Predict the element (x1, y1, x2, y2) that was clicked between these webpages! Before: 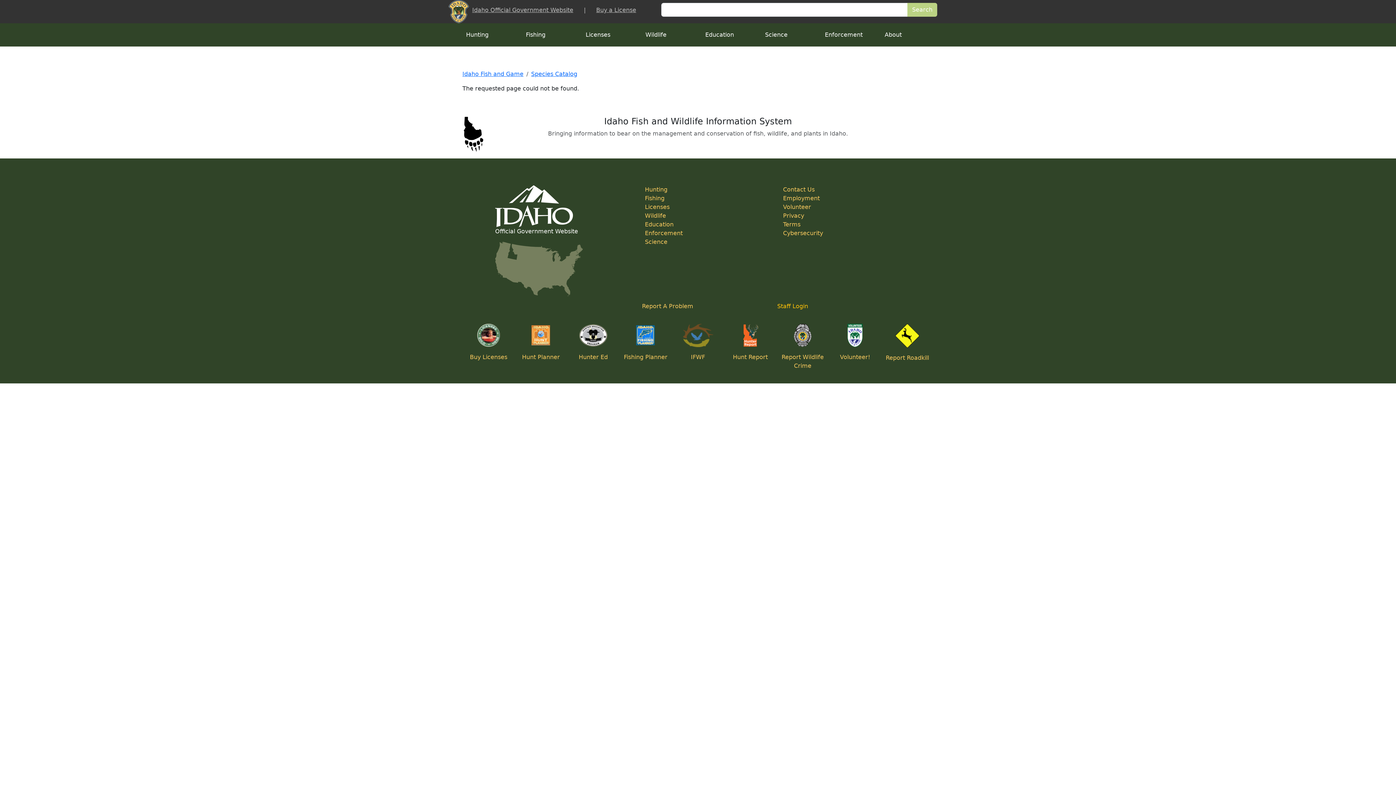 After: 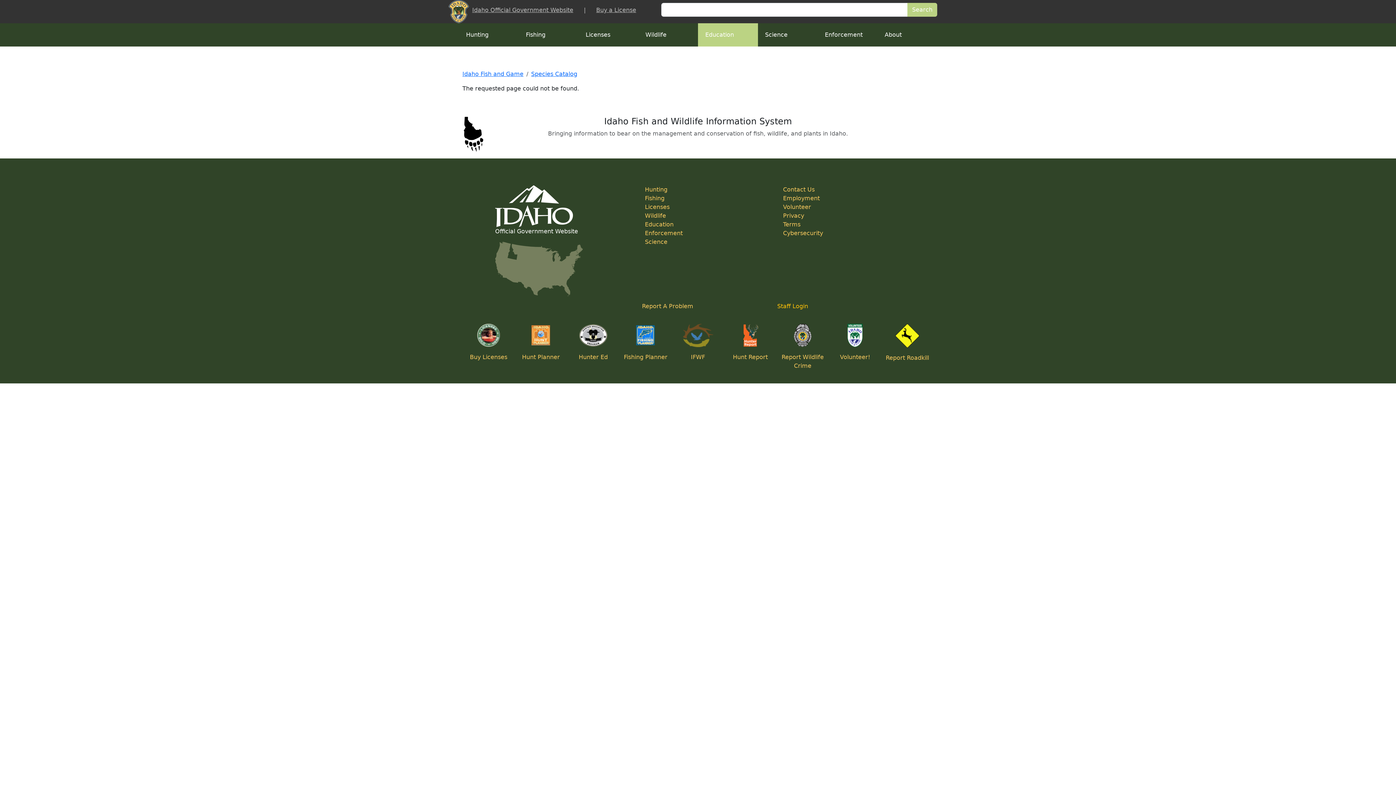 Action: bbox: (698, 23, 758, 46) label: Education